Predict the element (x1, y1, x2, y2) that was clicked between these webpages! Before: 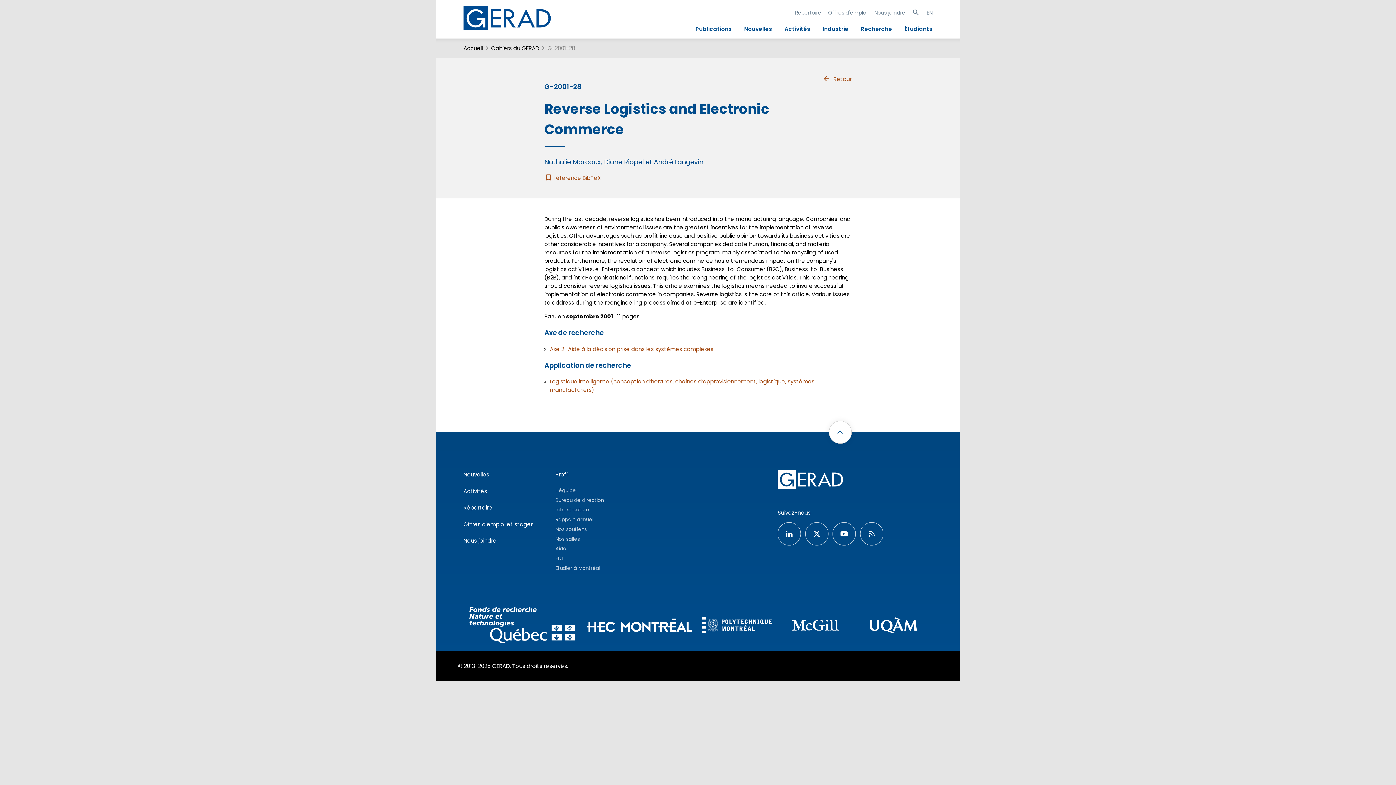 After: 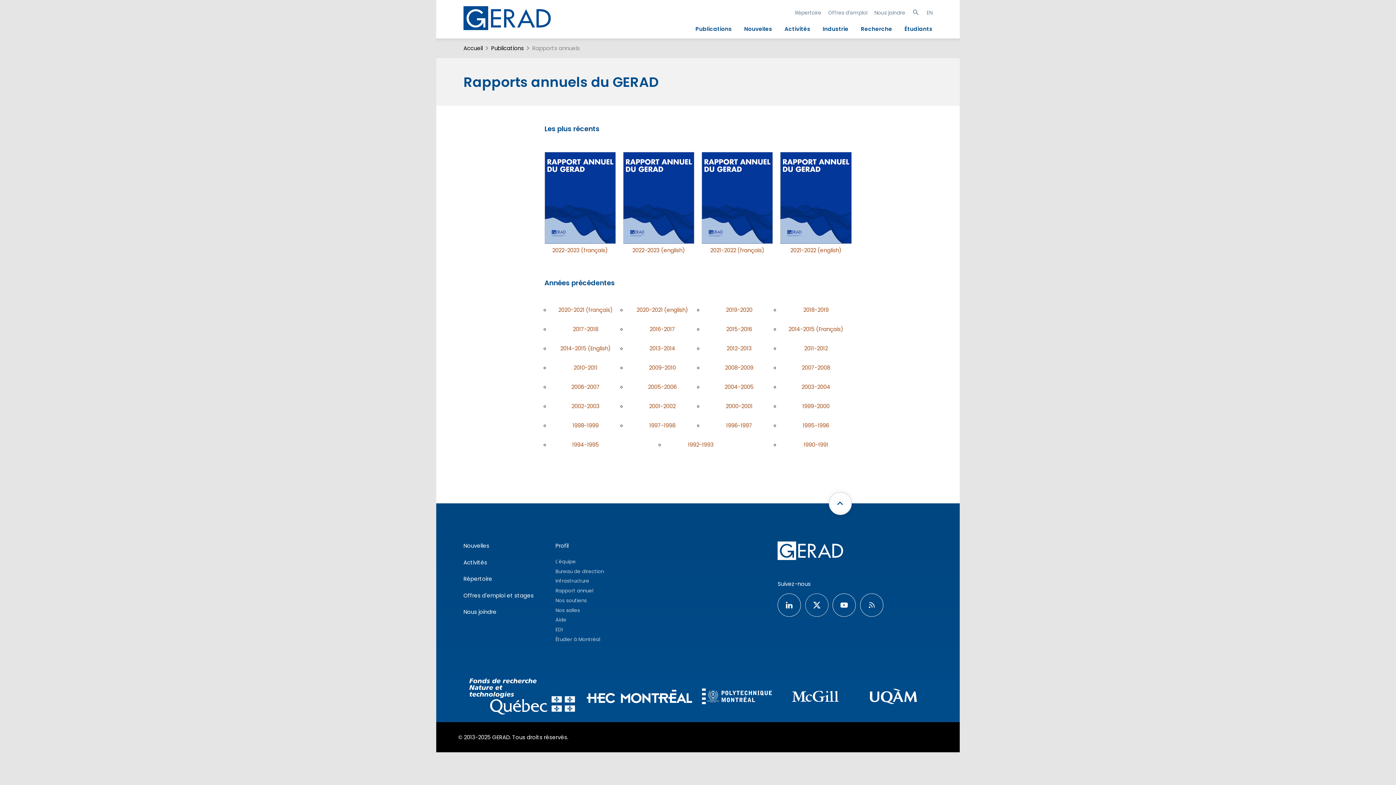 Action: label: Rapport annuel bbox: (555, 516, 593, 523)